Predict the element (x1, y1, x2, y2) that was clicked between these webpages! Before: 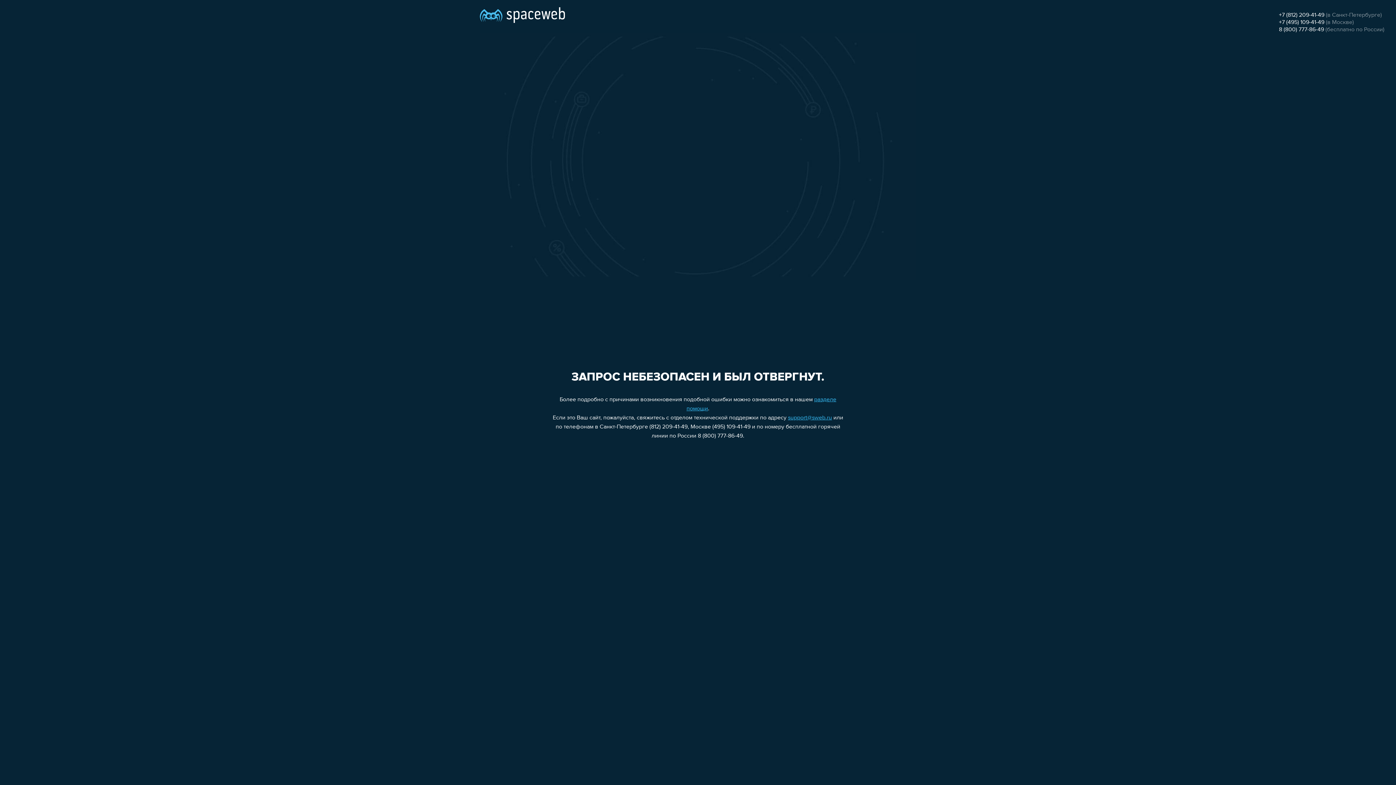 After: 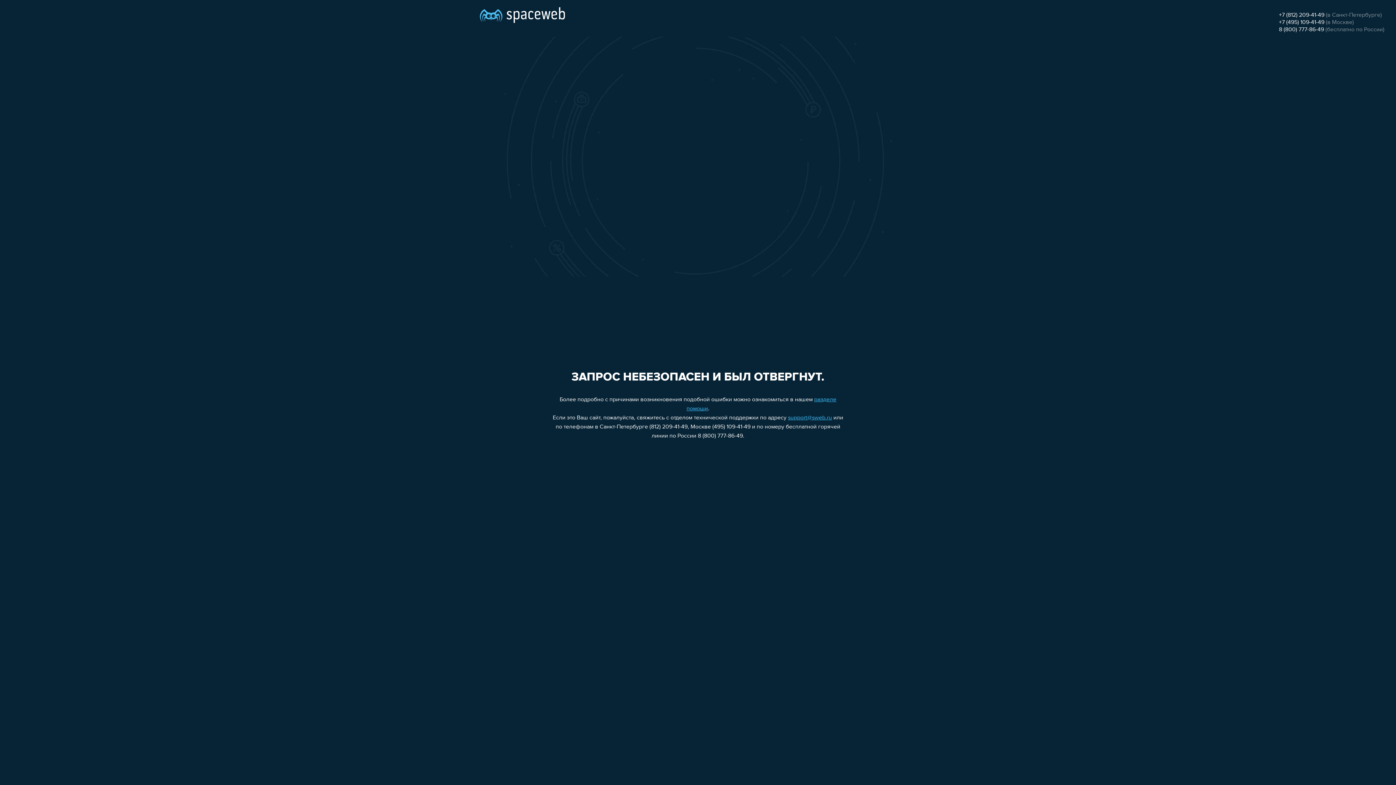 Action: bbox: (1279, 26, 1324, 32) label: 8 (800) 777-86-49